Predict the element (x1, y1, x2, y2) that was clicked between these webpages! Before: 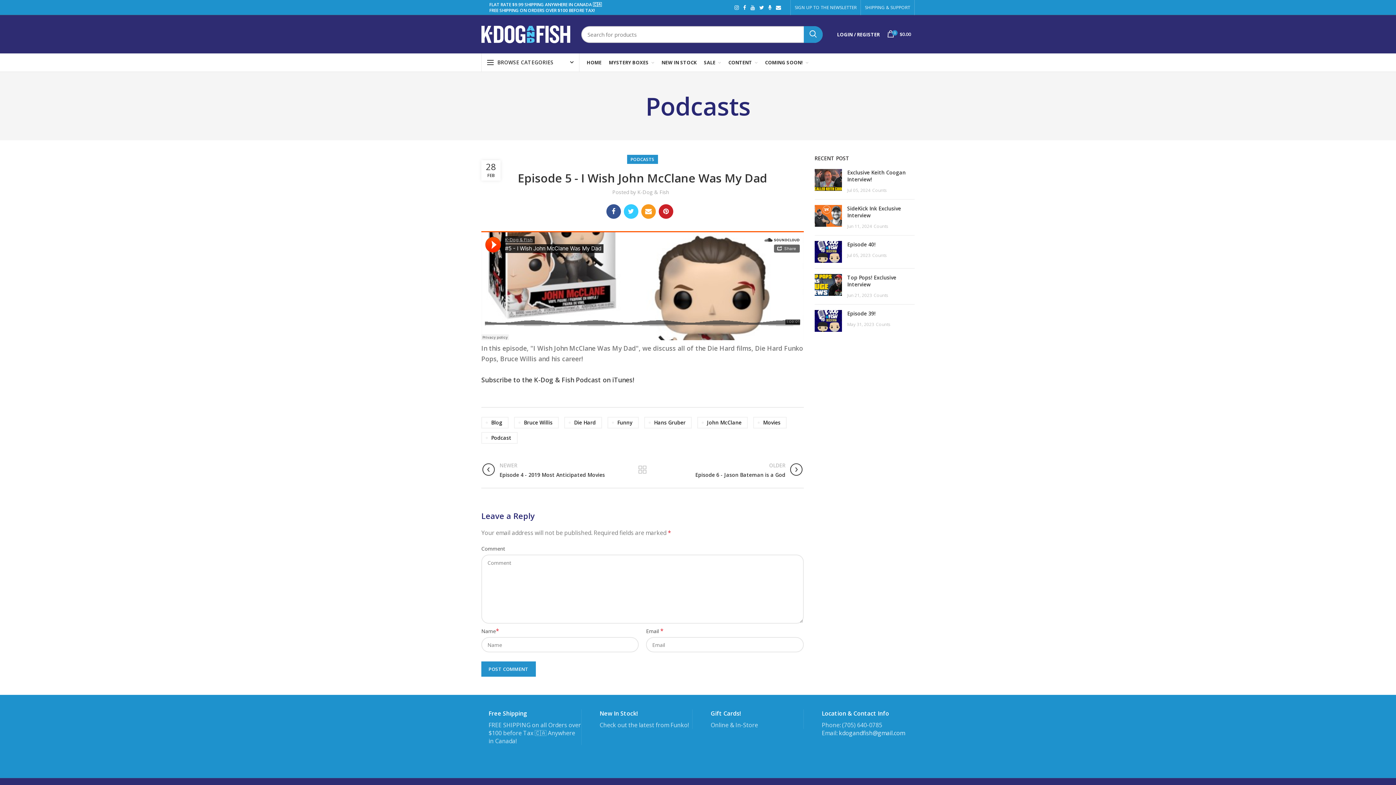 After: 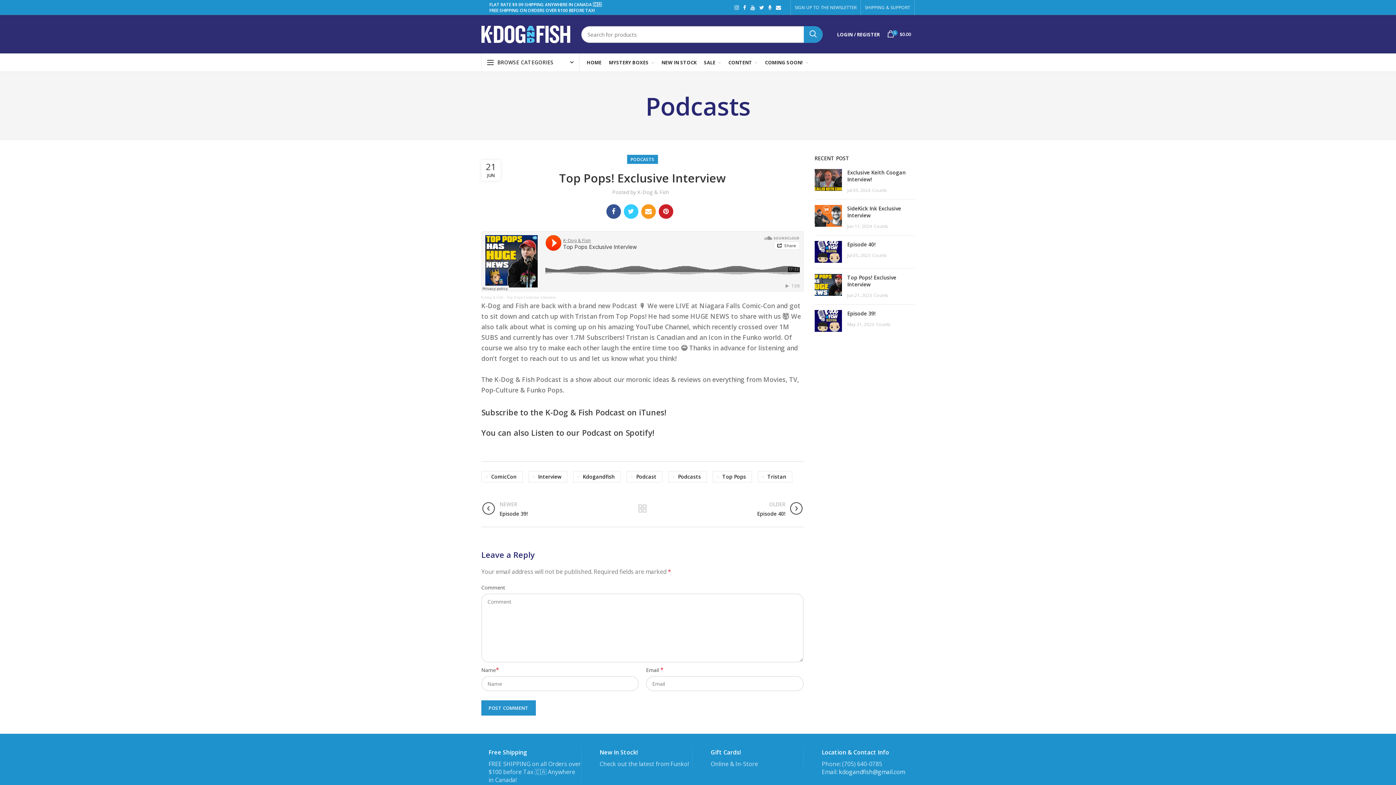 Action: bbox: (814, 274, 842, 298)